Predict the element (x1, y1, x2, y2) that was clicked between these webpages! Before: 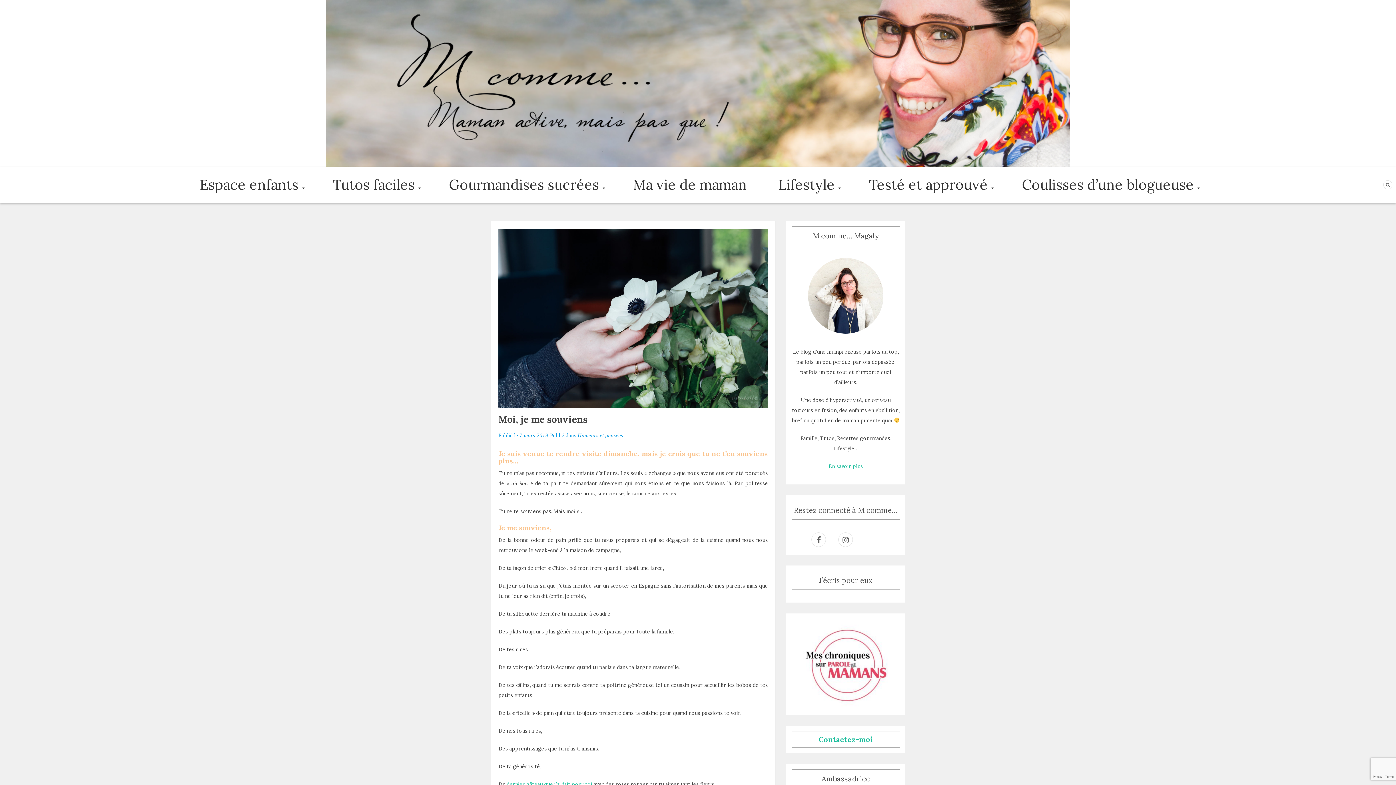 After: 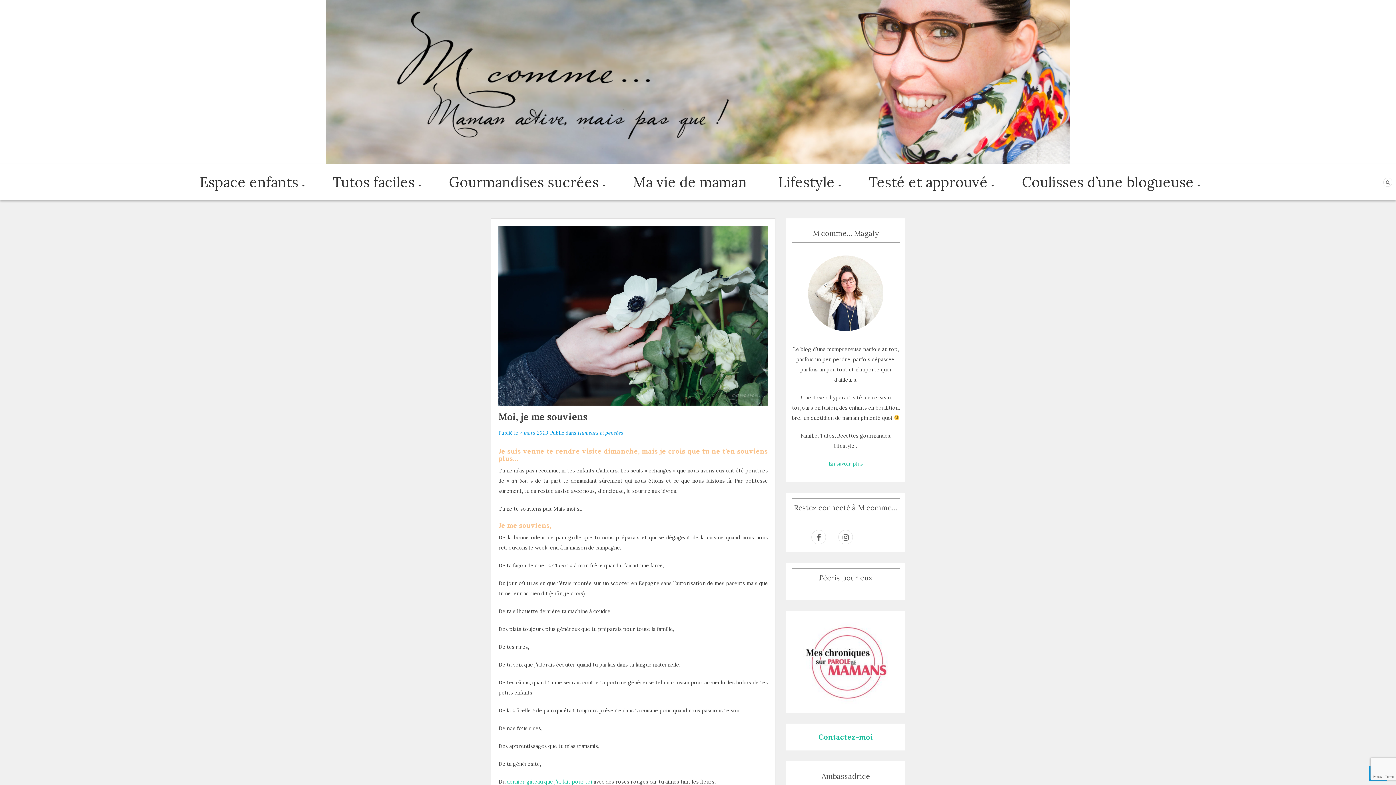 Action: bbox: (506, 781, 592, 788) label: dernier gâteau que j’ai fait pour toi